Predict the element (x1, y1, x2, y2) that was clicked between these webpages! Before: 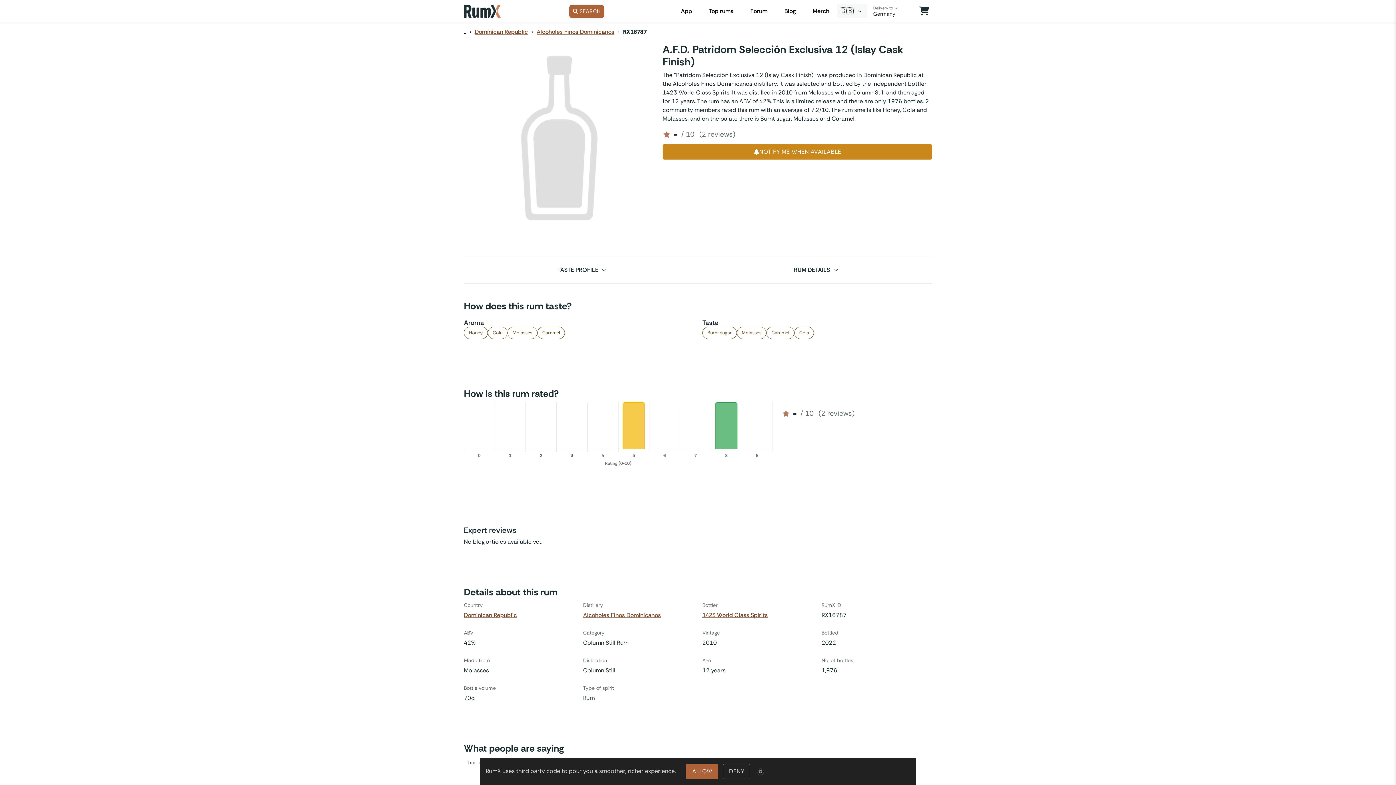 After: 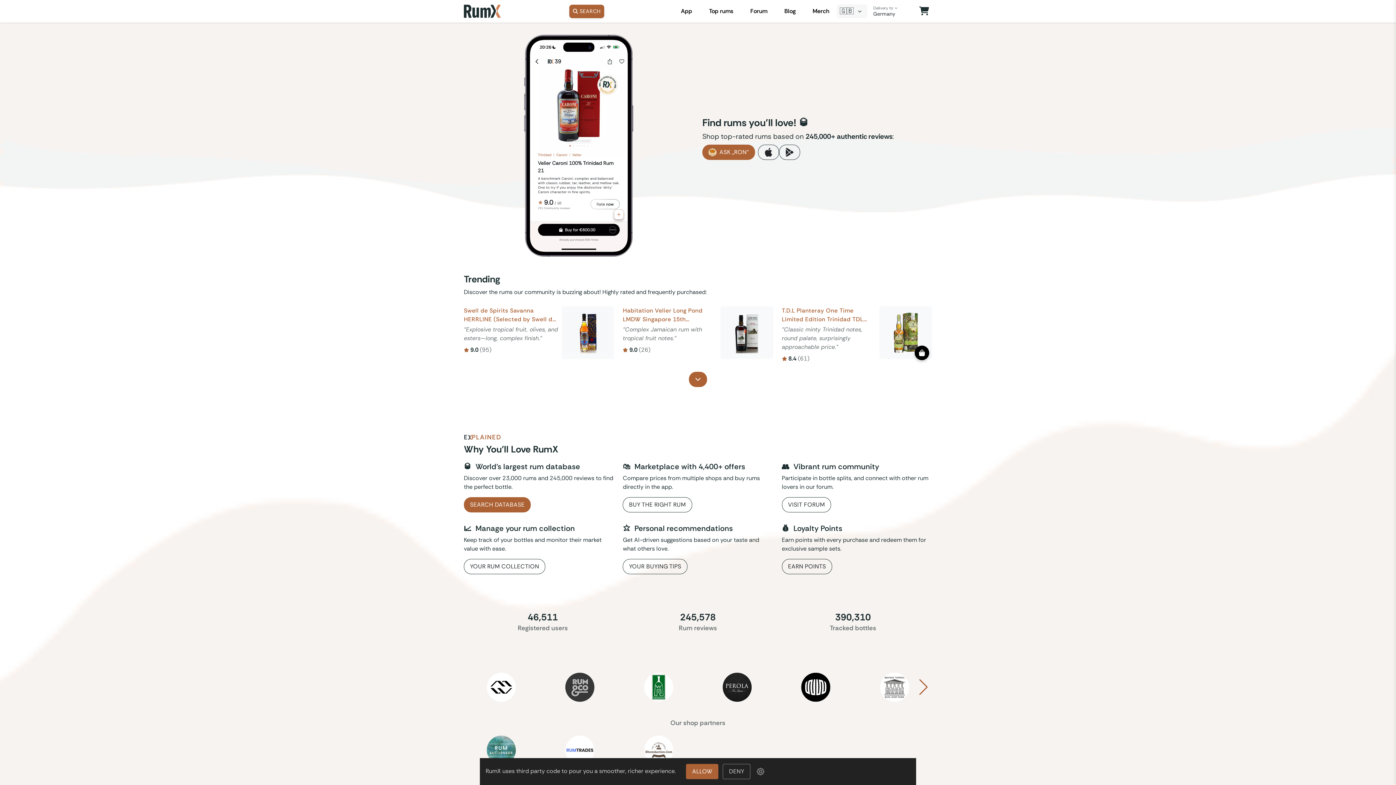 Action: label: .. bbox: (464, 28, 466, 35)